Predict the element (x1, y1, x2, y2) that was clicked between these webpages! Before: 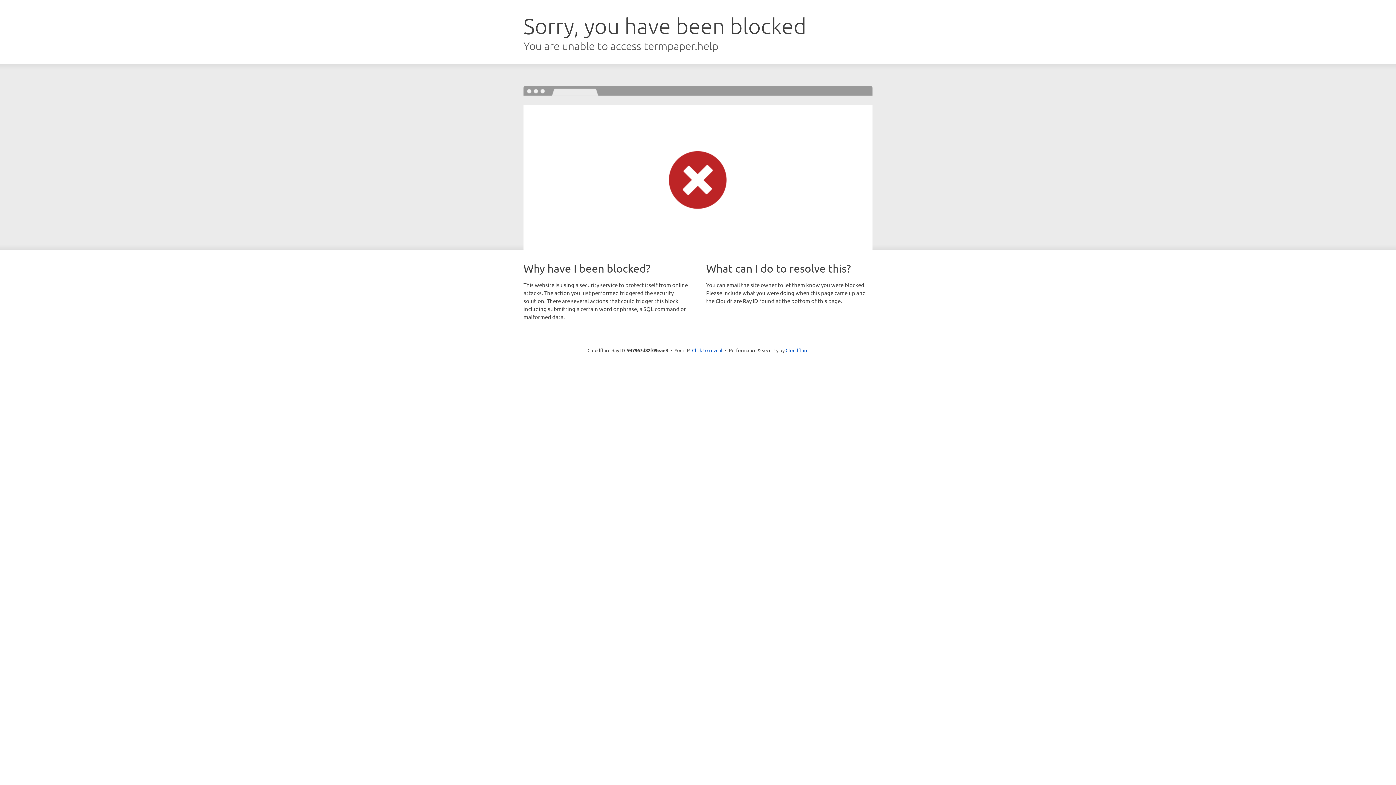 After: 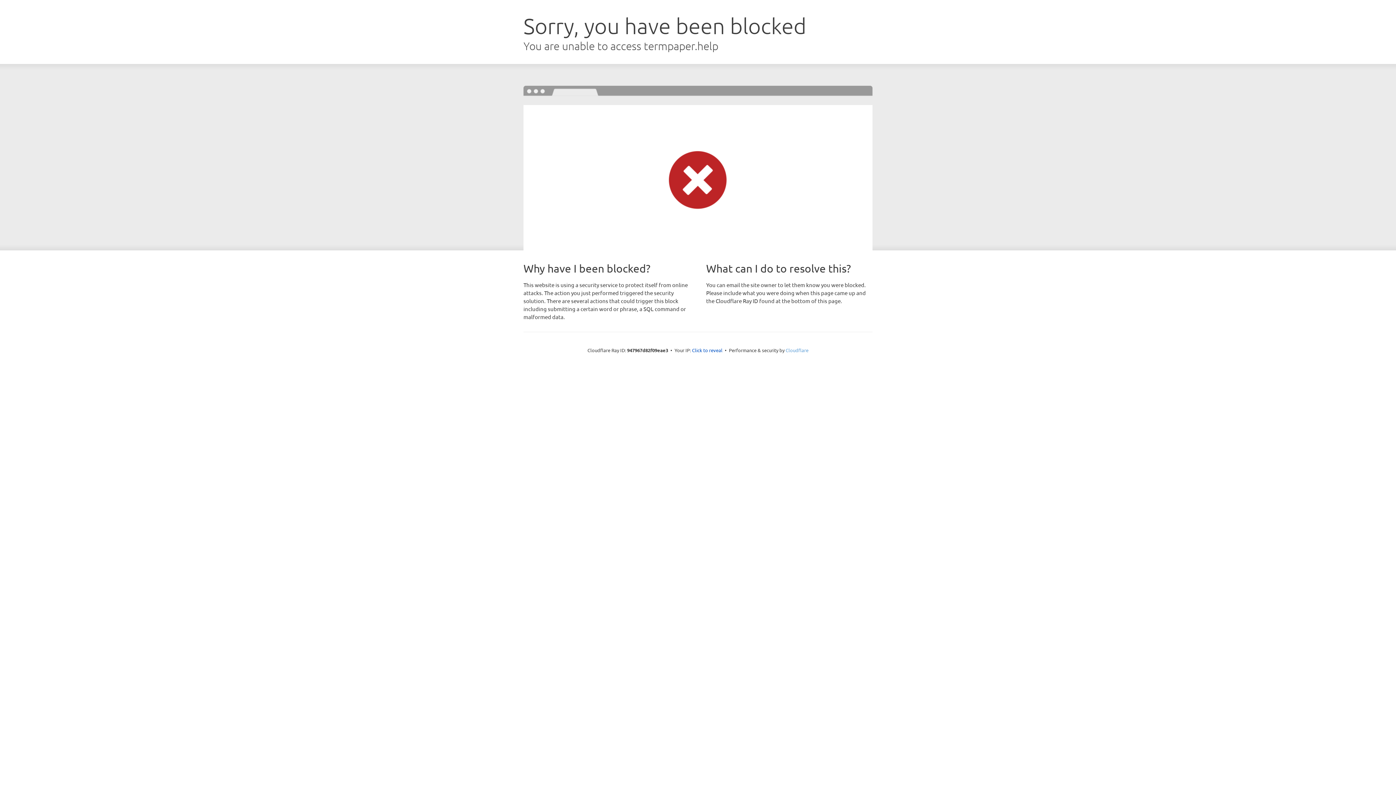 Action: bbox: (785, 347, 808, 353) label: Cloudflare